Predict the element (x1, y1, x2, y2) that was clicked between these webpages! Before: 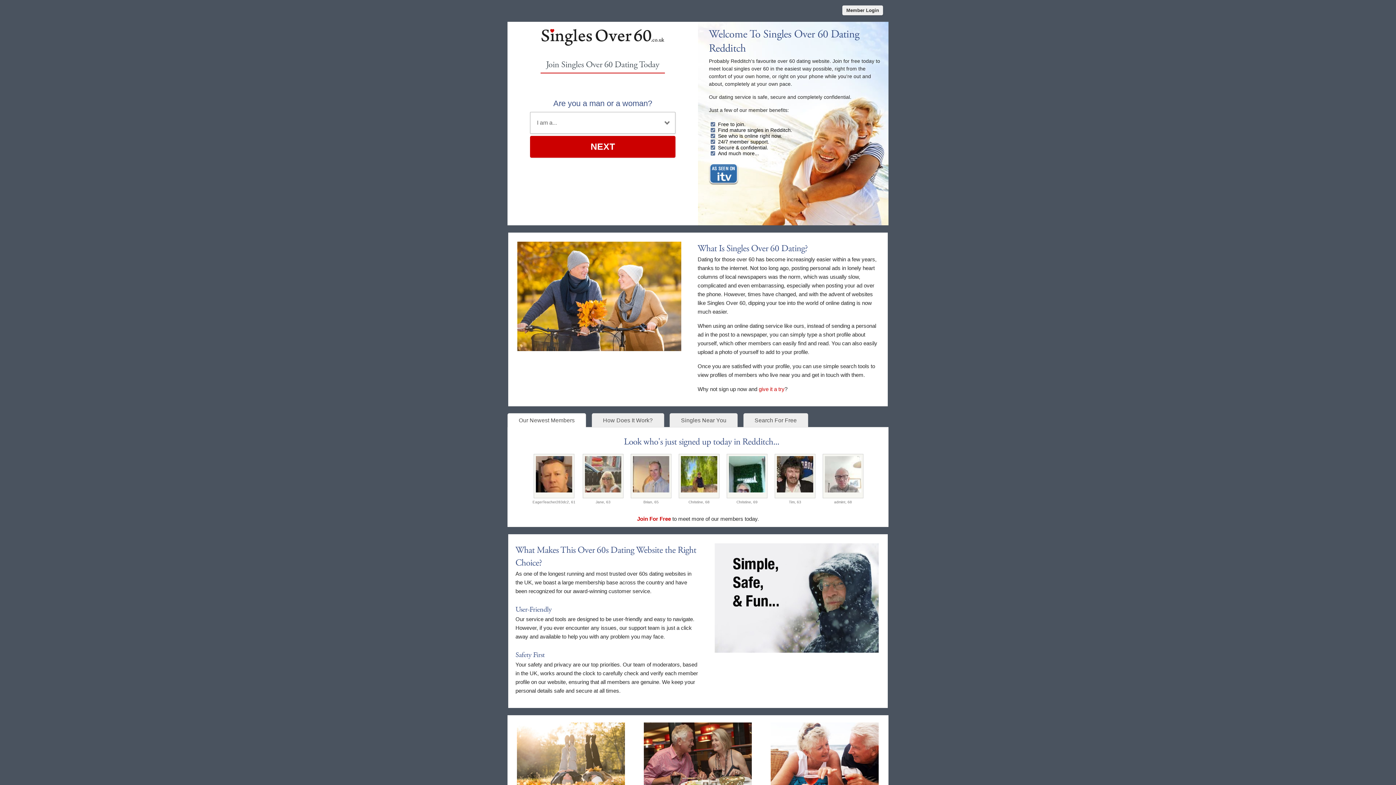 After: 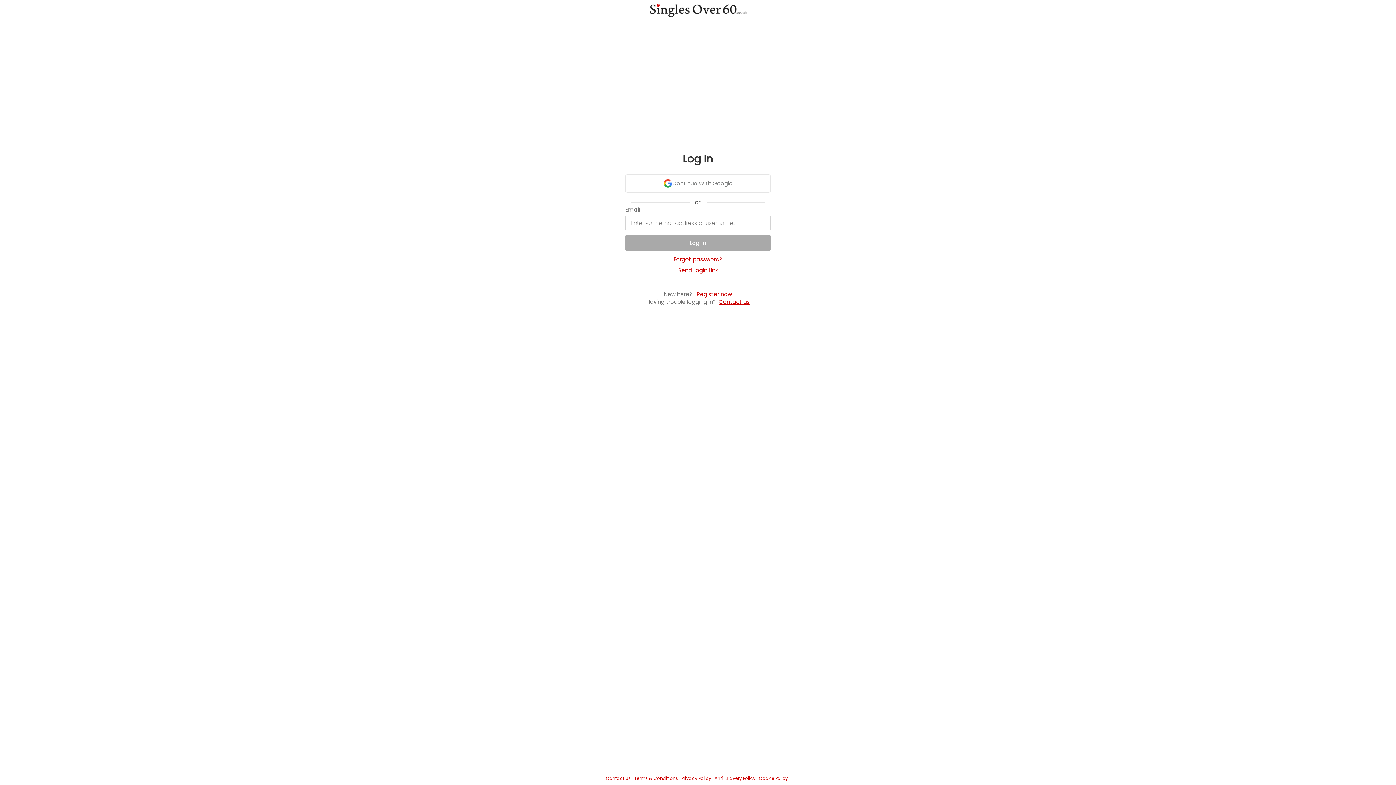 Action: bbox: (842, 5, 883, 15) label: Member Login